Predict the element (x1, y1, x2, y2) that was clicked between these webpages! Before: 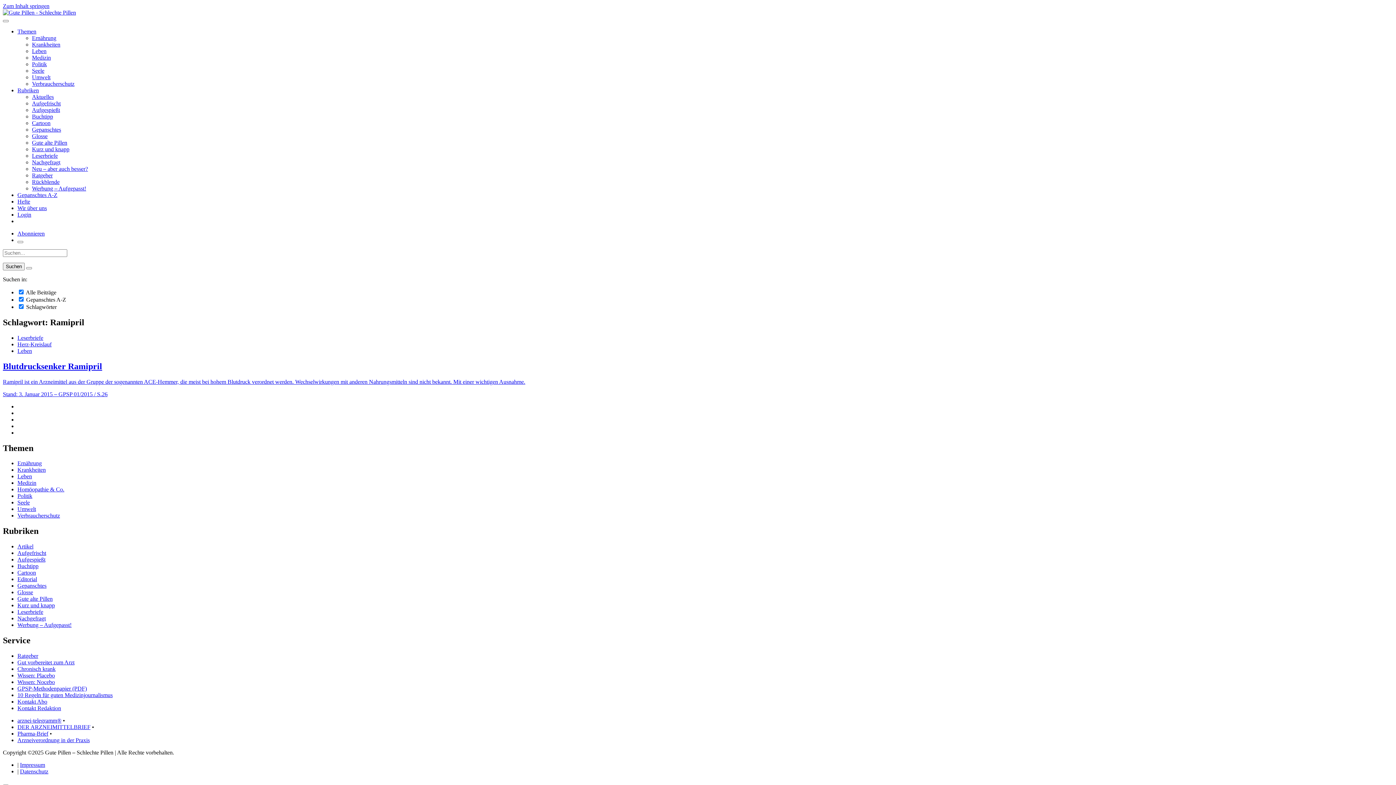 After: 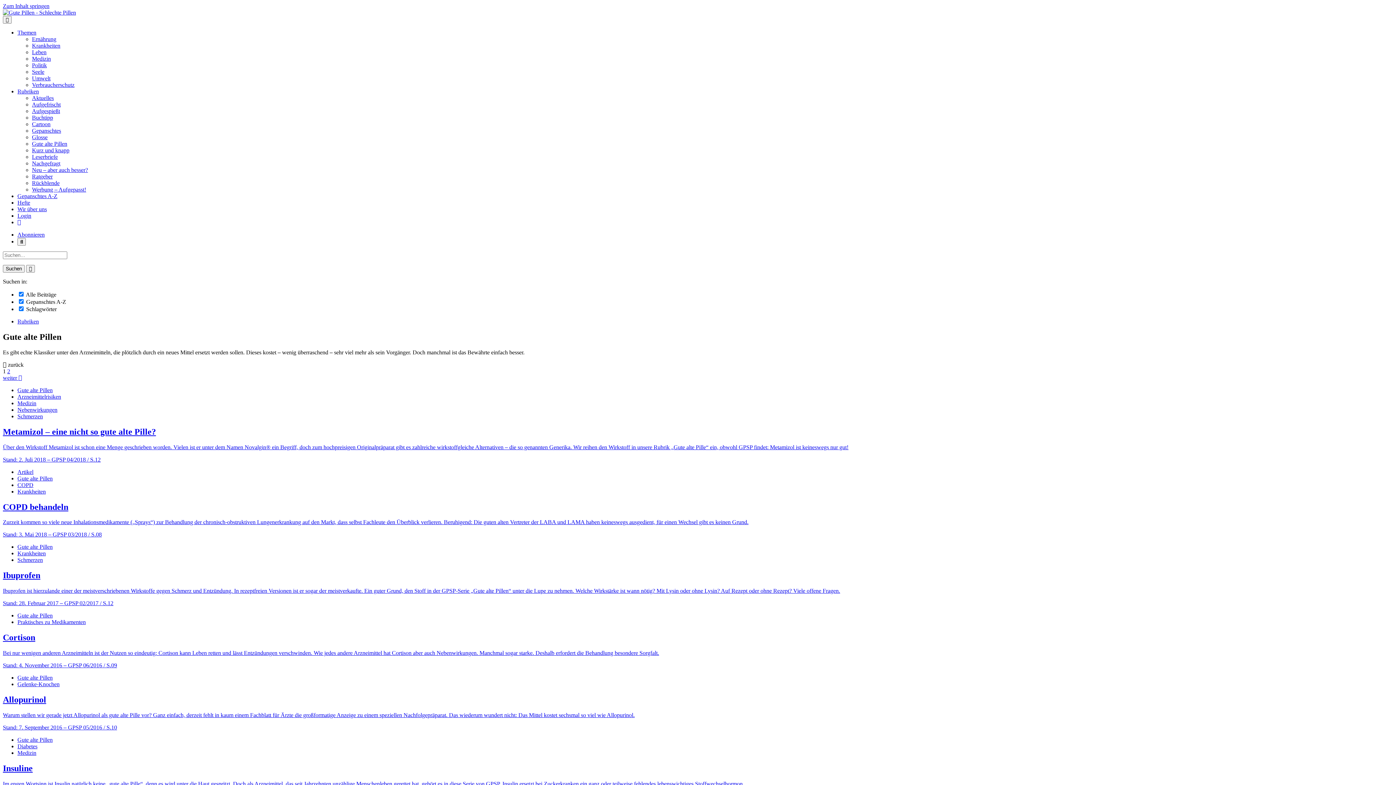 Action: label: Gute alte Pillen bbox: (32, 139, 67, 145)